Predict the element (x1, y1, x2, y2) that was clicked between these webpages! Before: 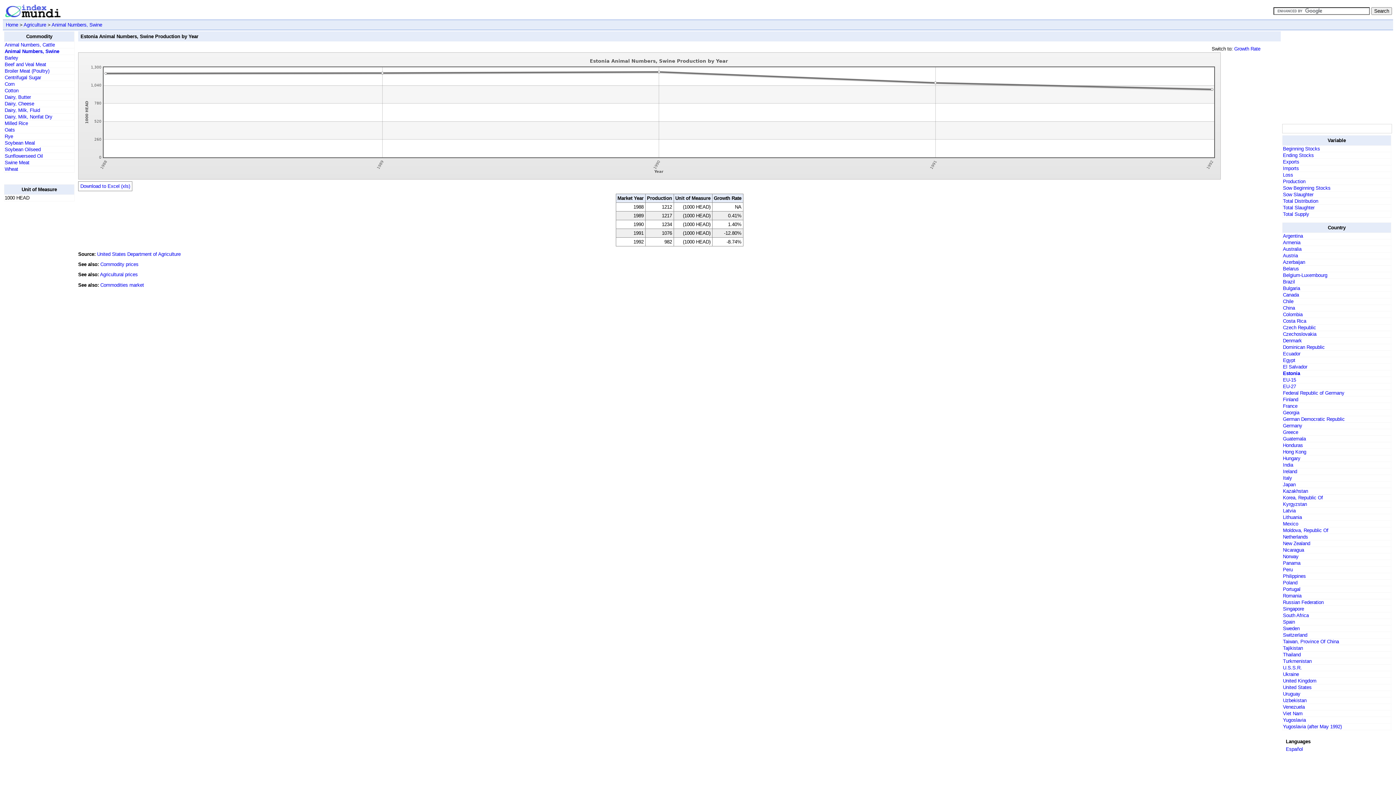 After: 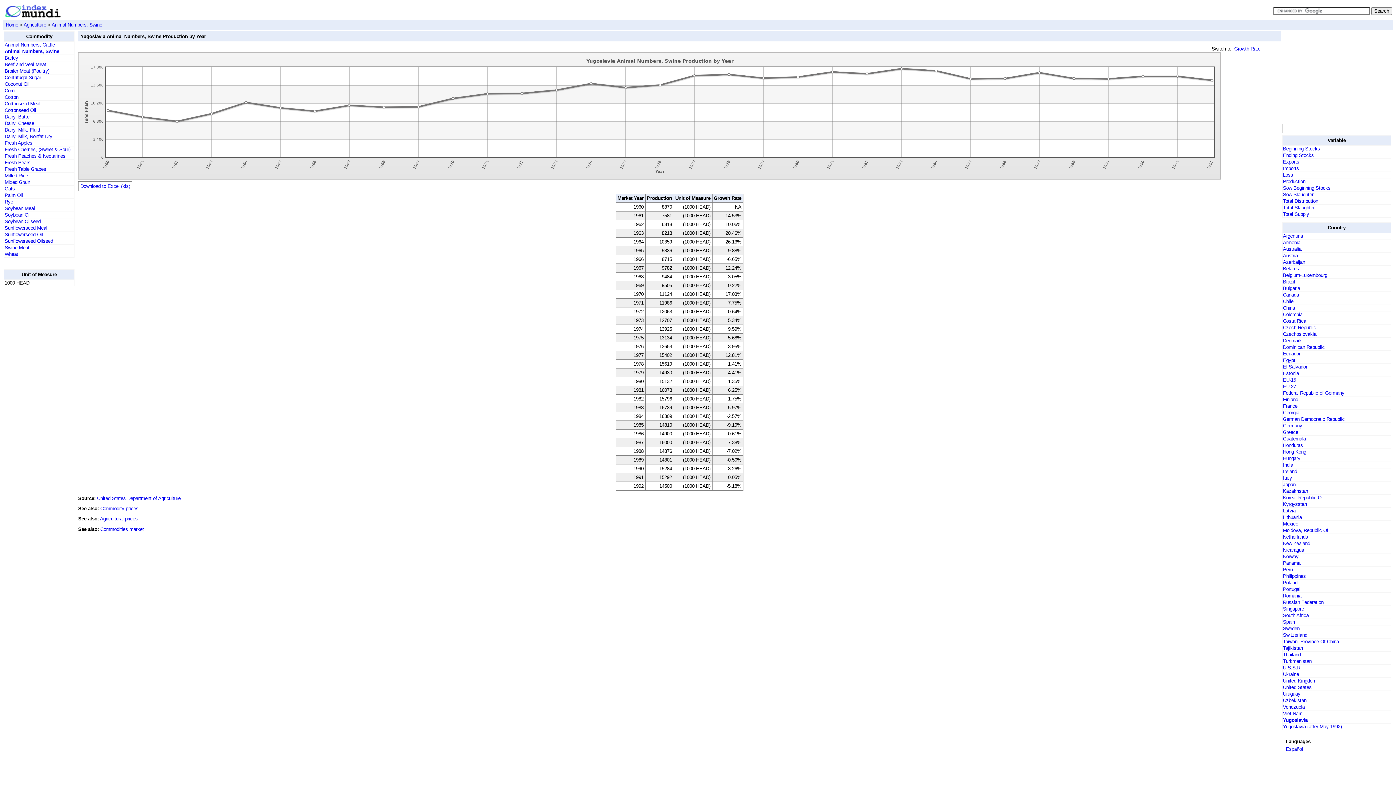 Action: label: Yugoslavia bbox: (1283, 717, 1306, 723)